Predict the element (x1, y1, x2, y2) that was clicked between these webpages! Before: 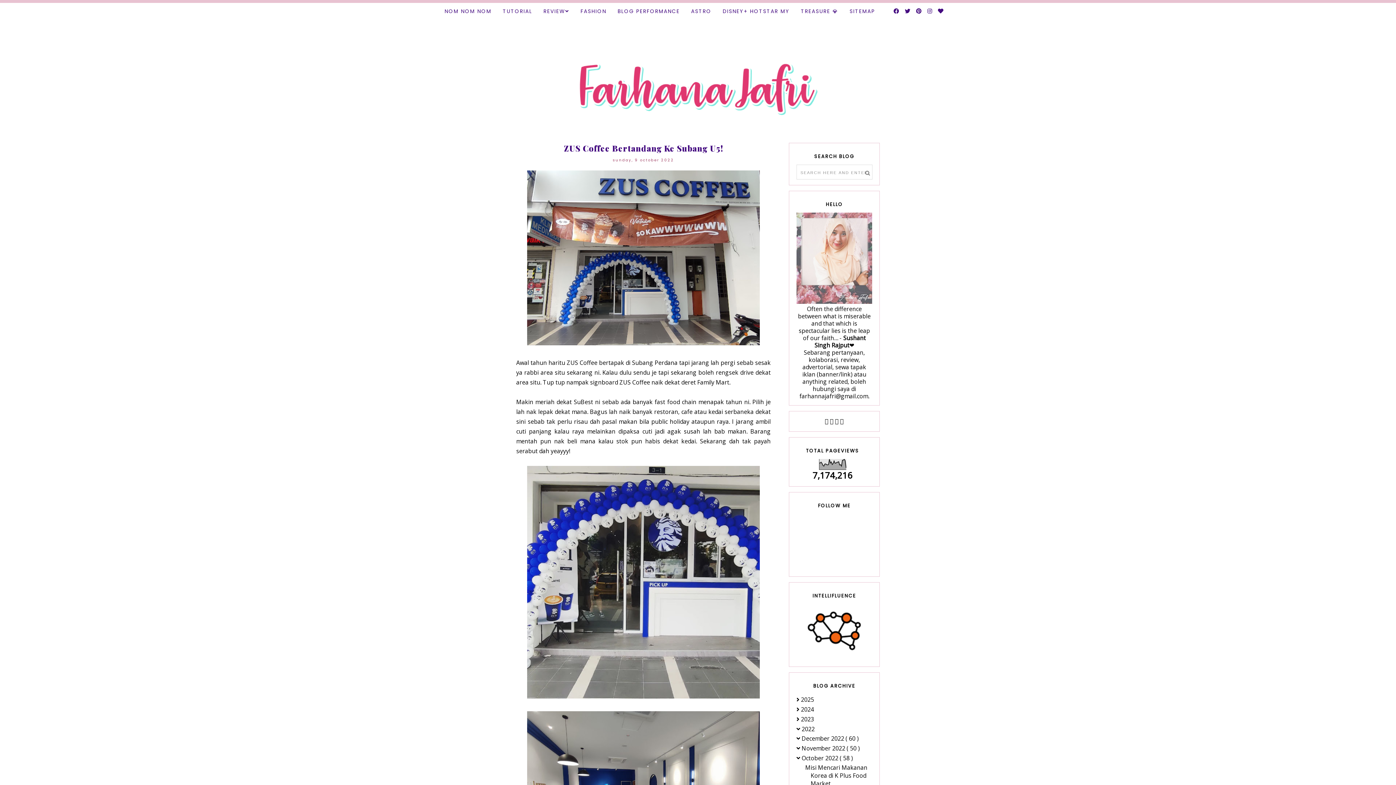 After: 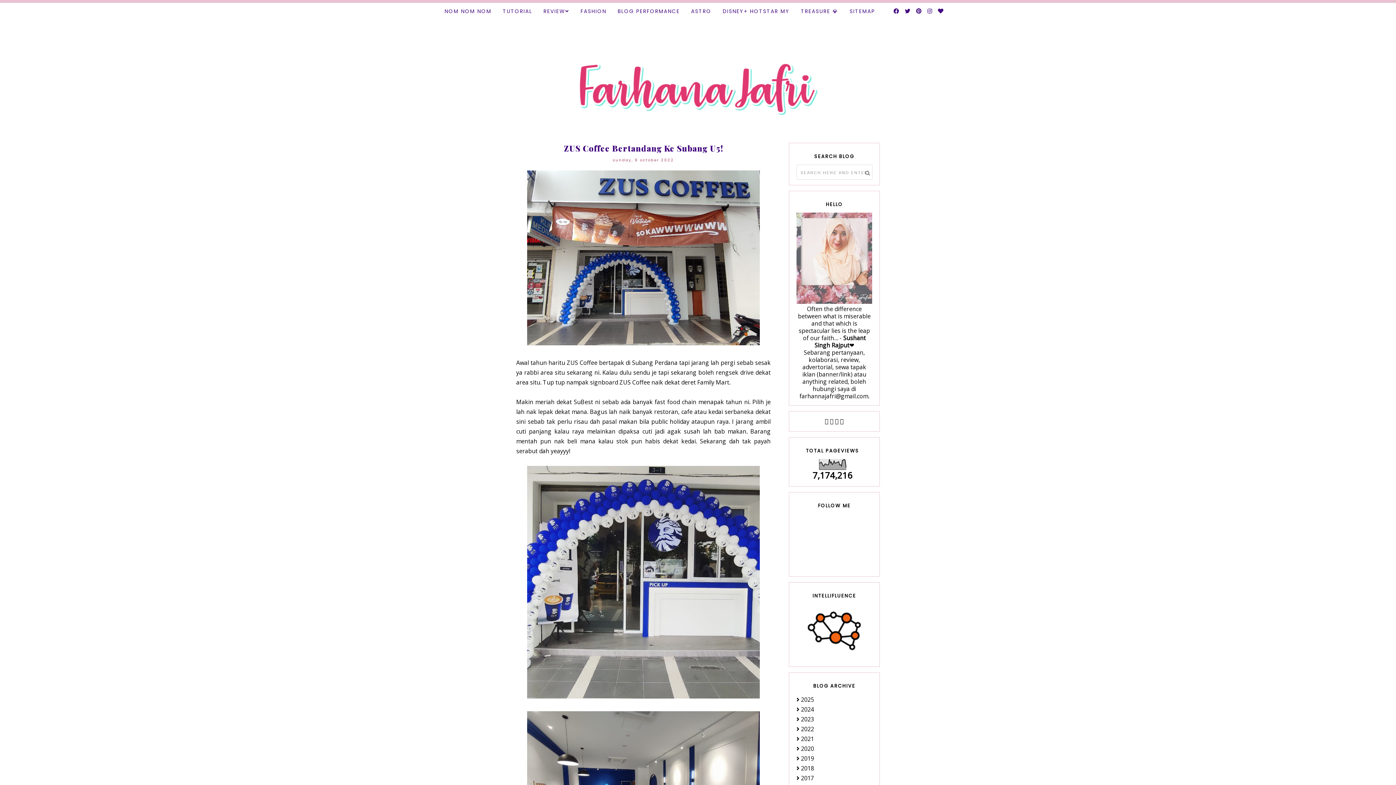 Action: bbox: (789, 725, 879, 733)